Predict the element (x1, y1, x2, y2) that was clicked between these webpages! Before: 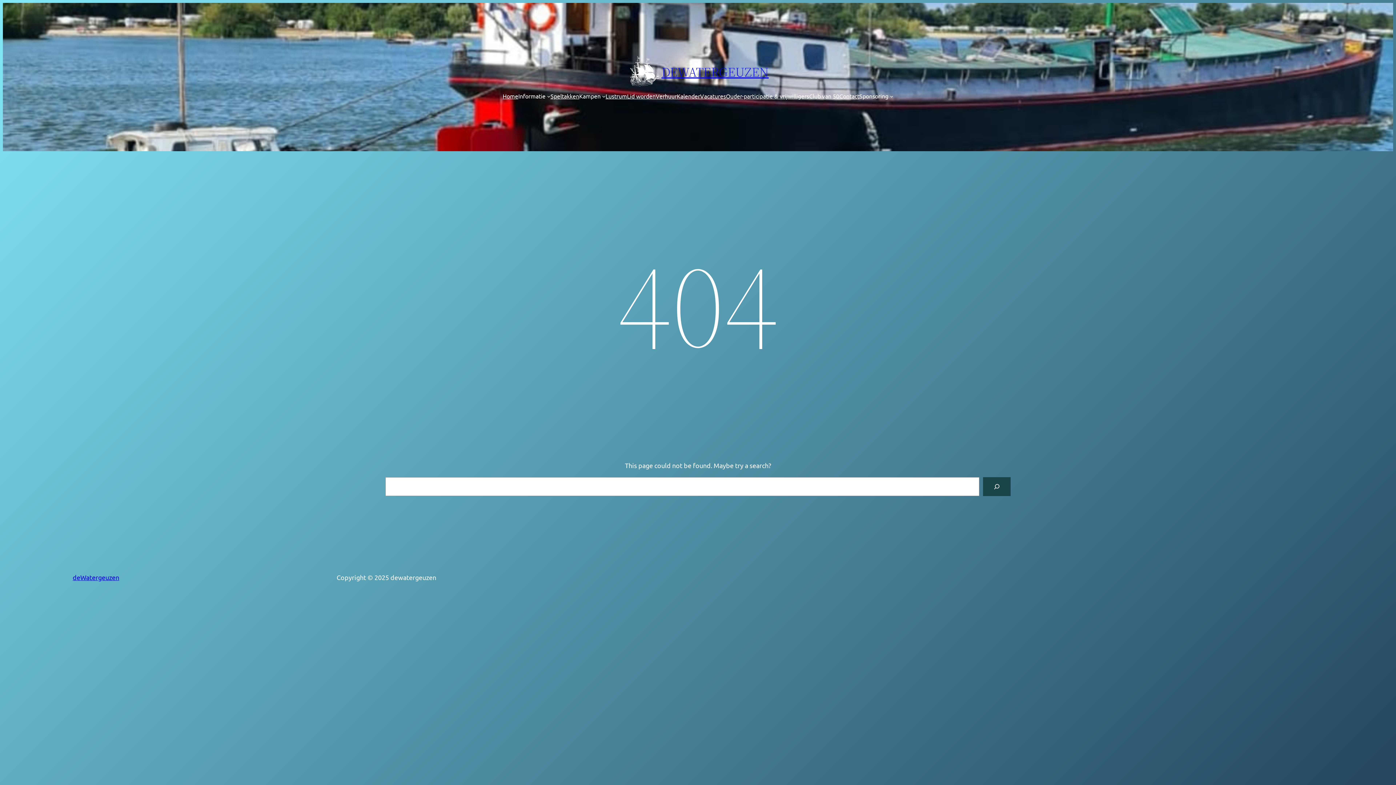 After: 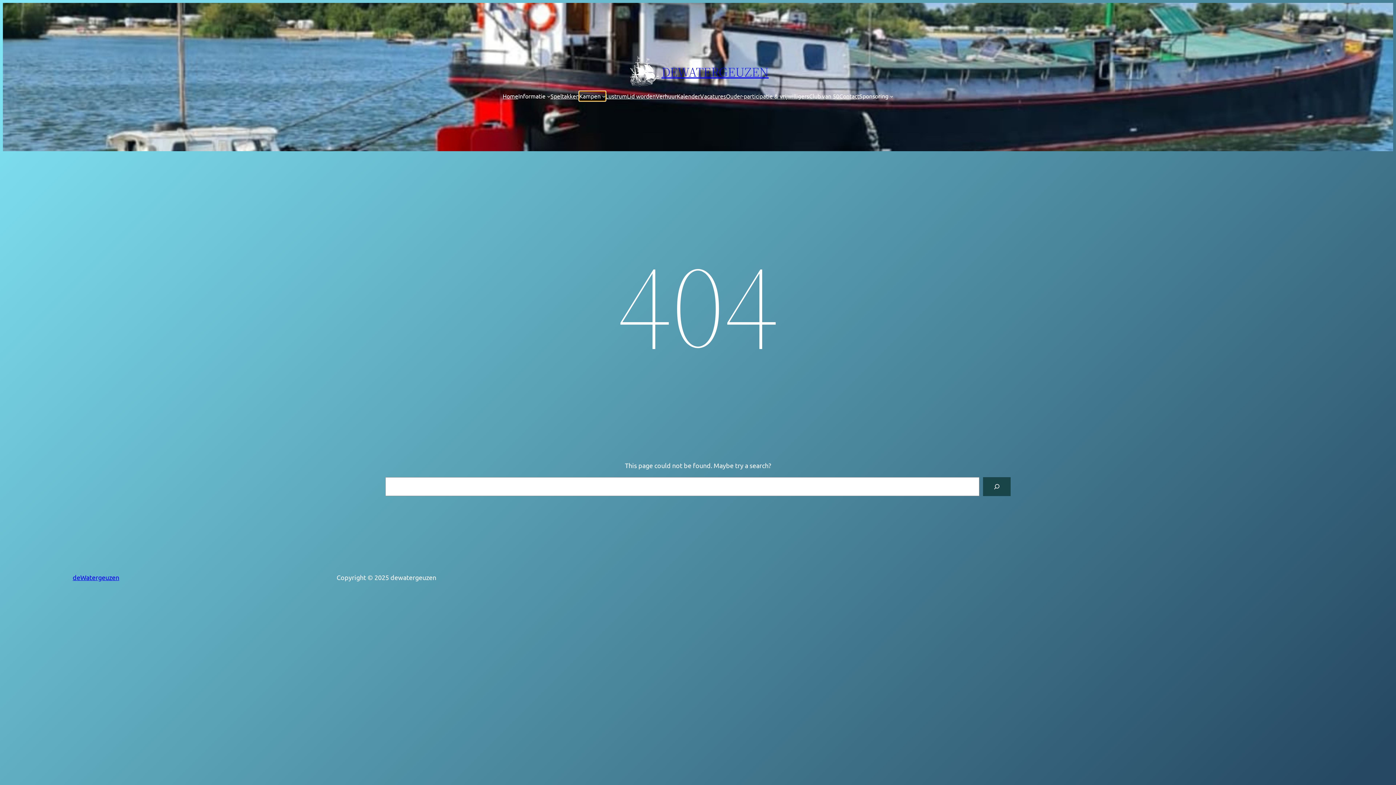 Action: label: Kampen submenu bbox: (579, 91, 605, 101)